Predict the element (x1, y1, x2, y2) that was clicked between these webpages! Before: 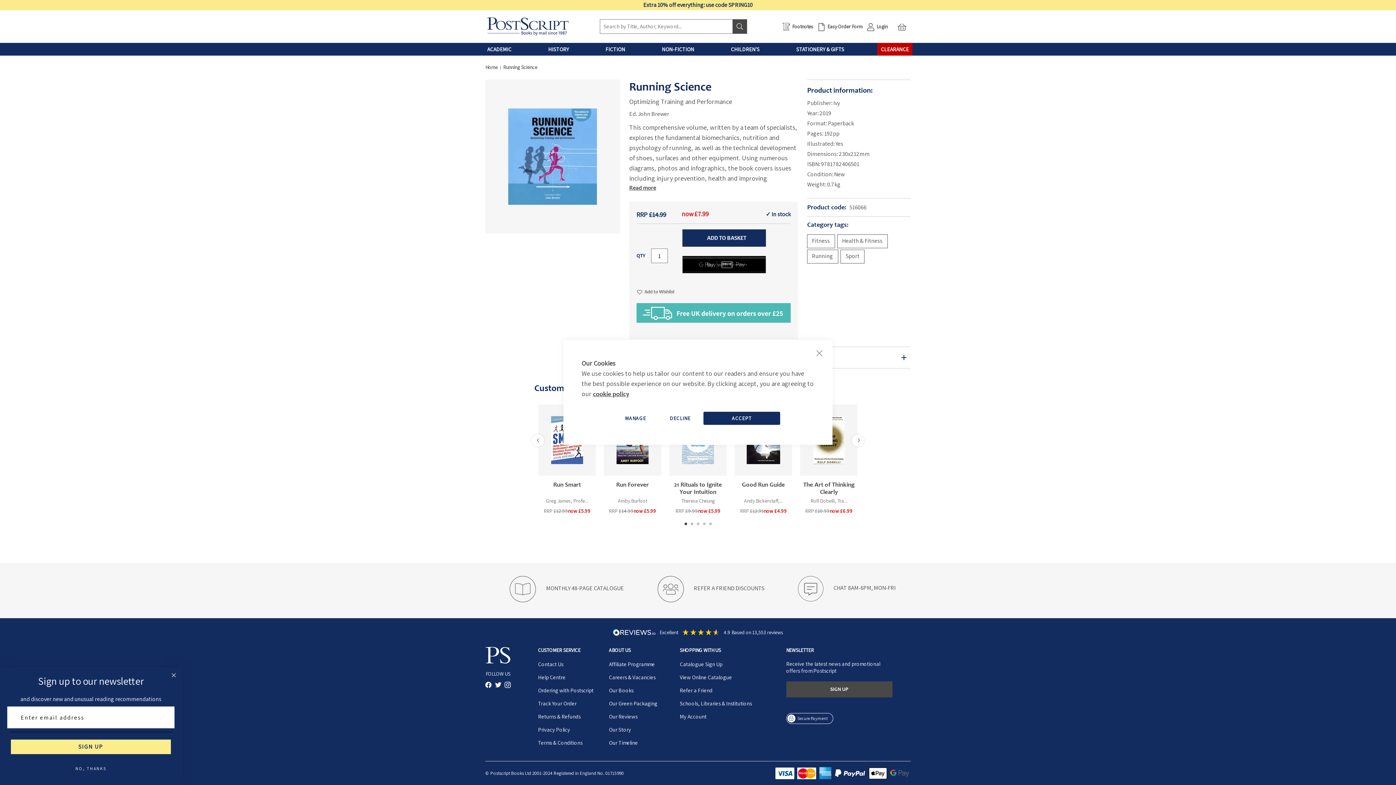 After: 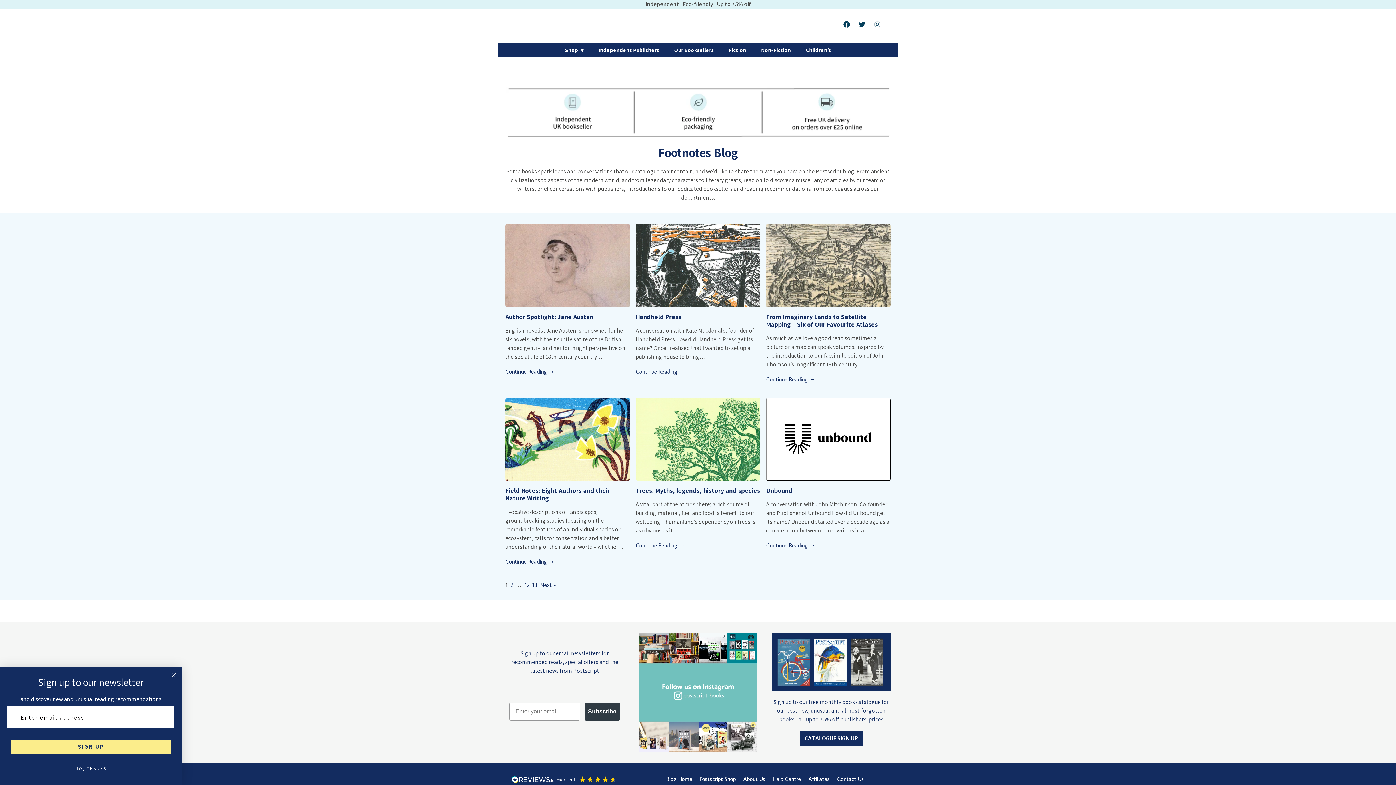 Action: bbox: (792, 24, 802, 29) label: Footnotes